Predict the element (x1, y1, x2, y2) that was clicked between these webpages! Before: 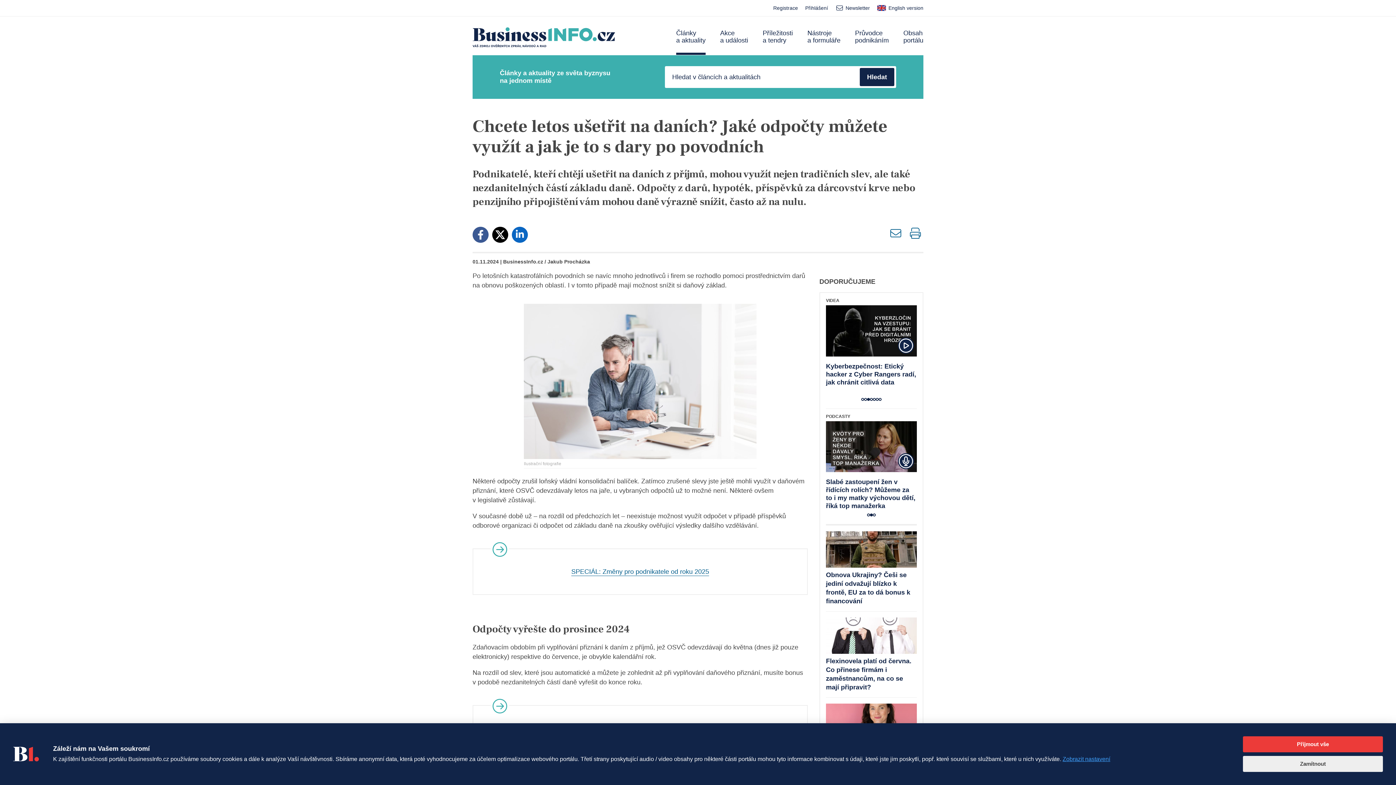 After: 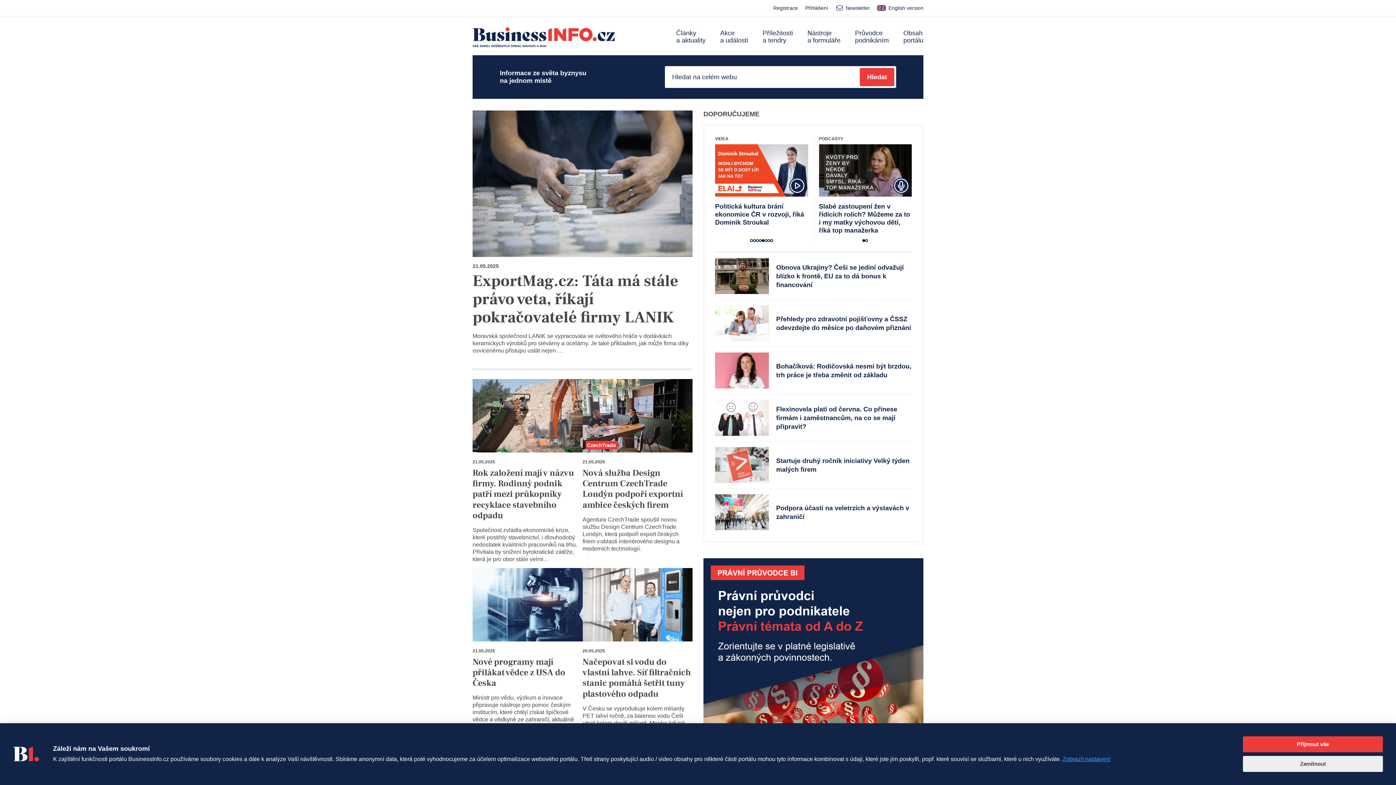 Action: bbox: (472, 16, 615, 54)